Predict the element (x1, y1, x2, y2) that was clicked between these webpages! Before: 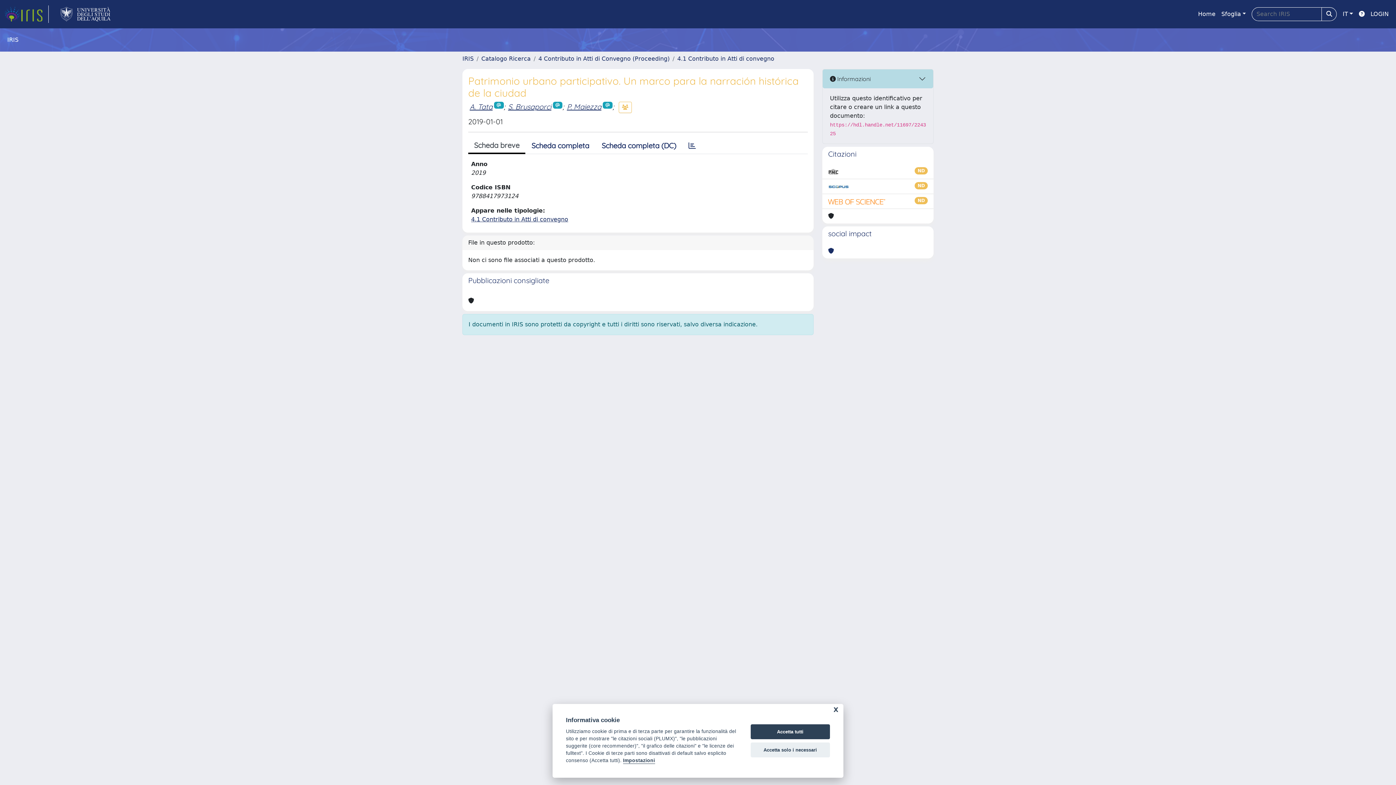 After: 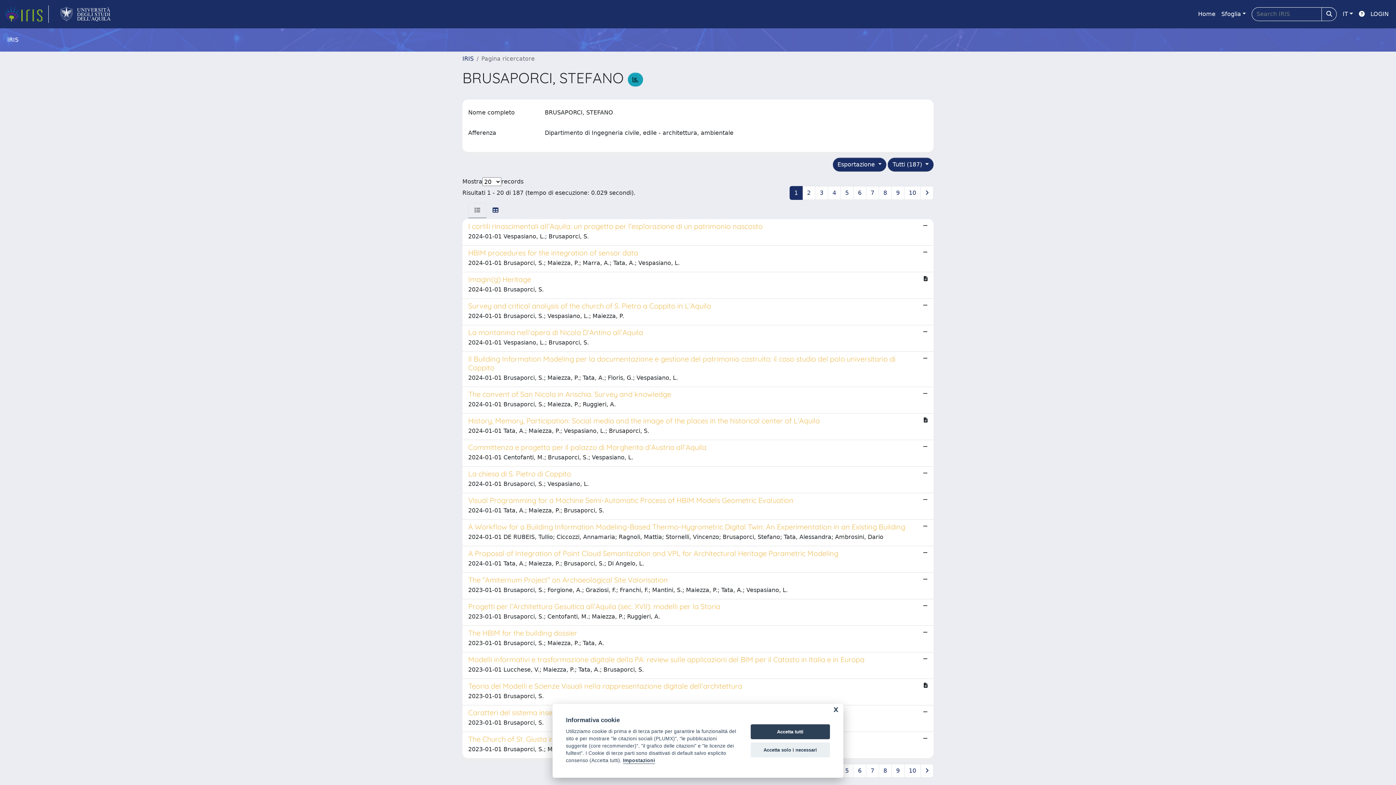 Action: label: S. Brusaporci bbox: (508, 102, 551, 111)